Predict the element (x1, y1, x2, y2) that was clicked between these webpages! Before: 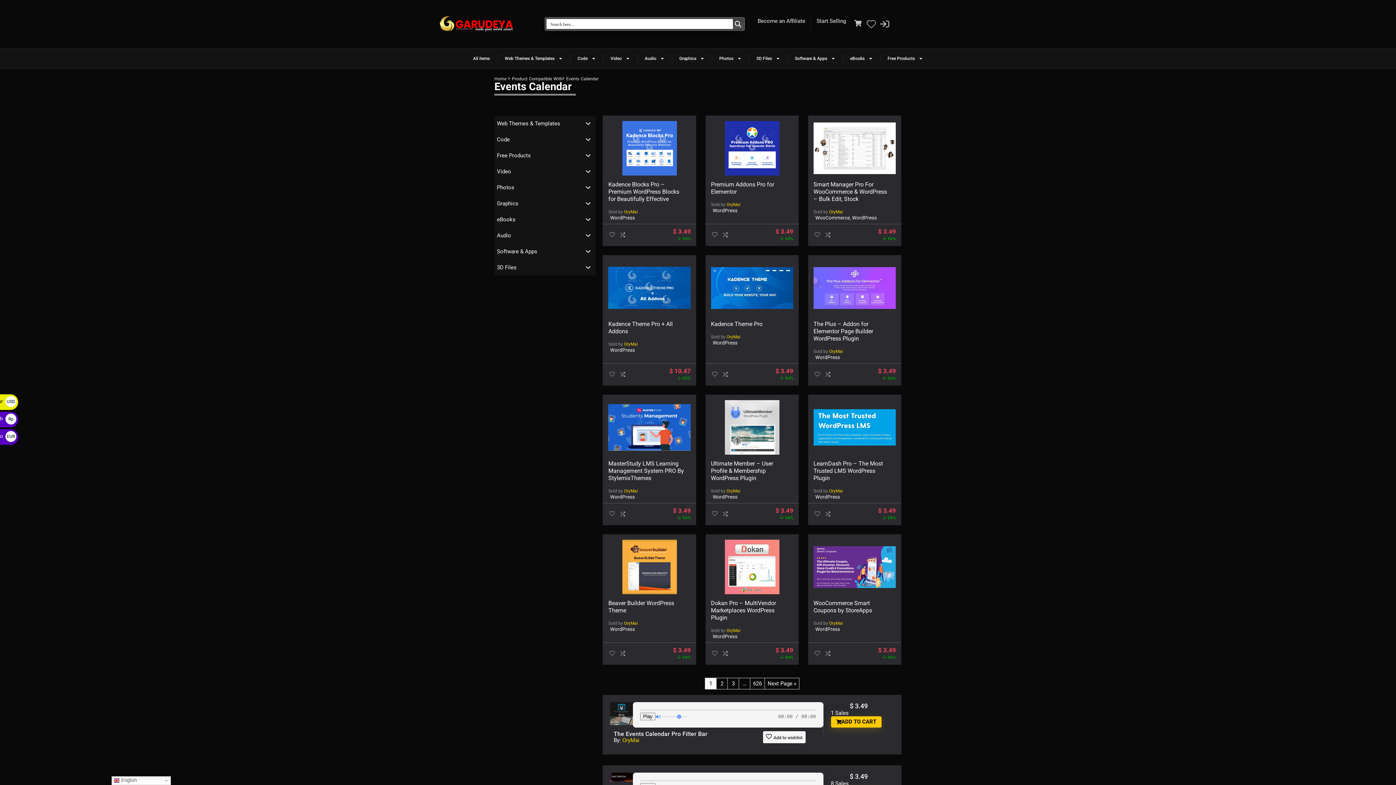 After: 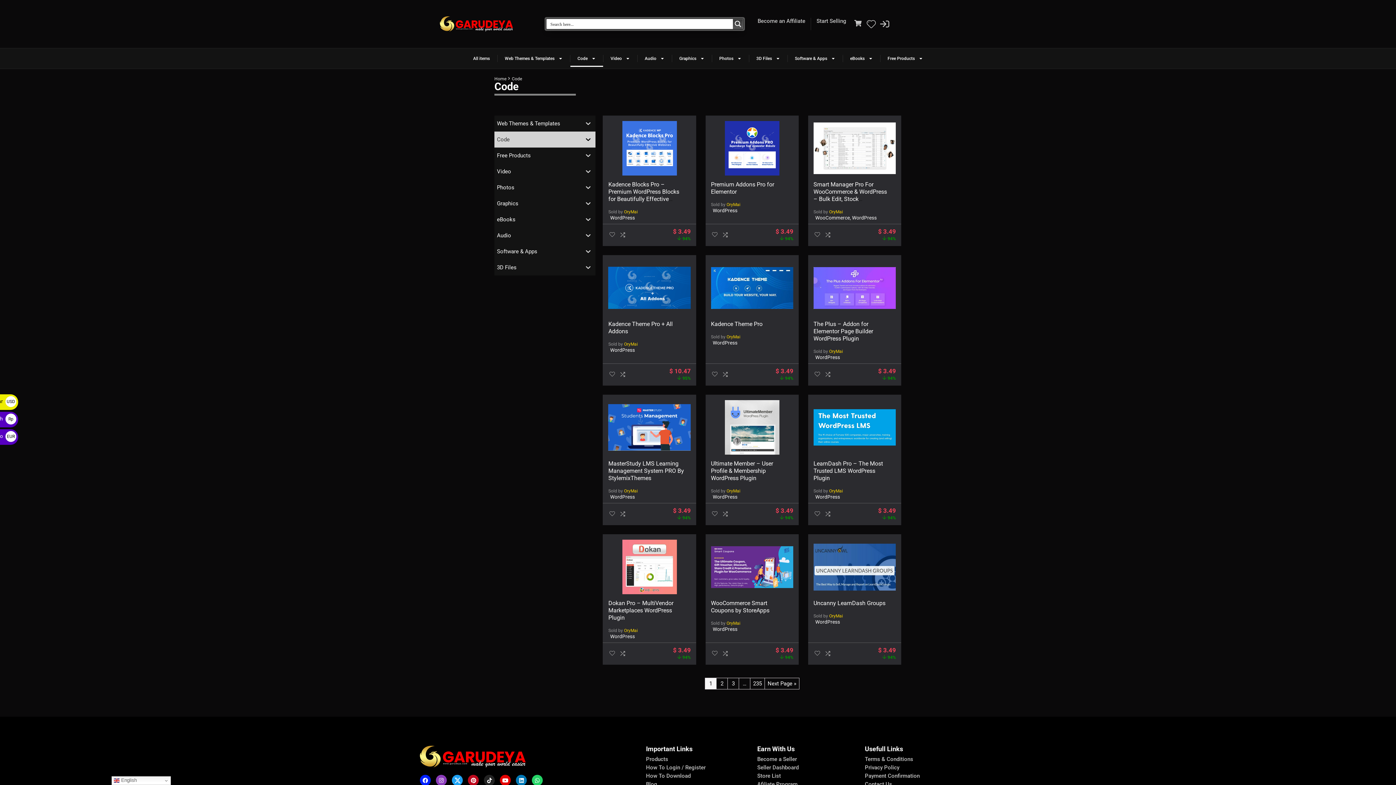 Action: bbox: (494, 131, 581, 147) label: Code